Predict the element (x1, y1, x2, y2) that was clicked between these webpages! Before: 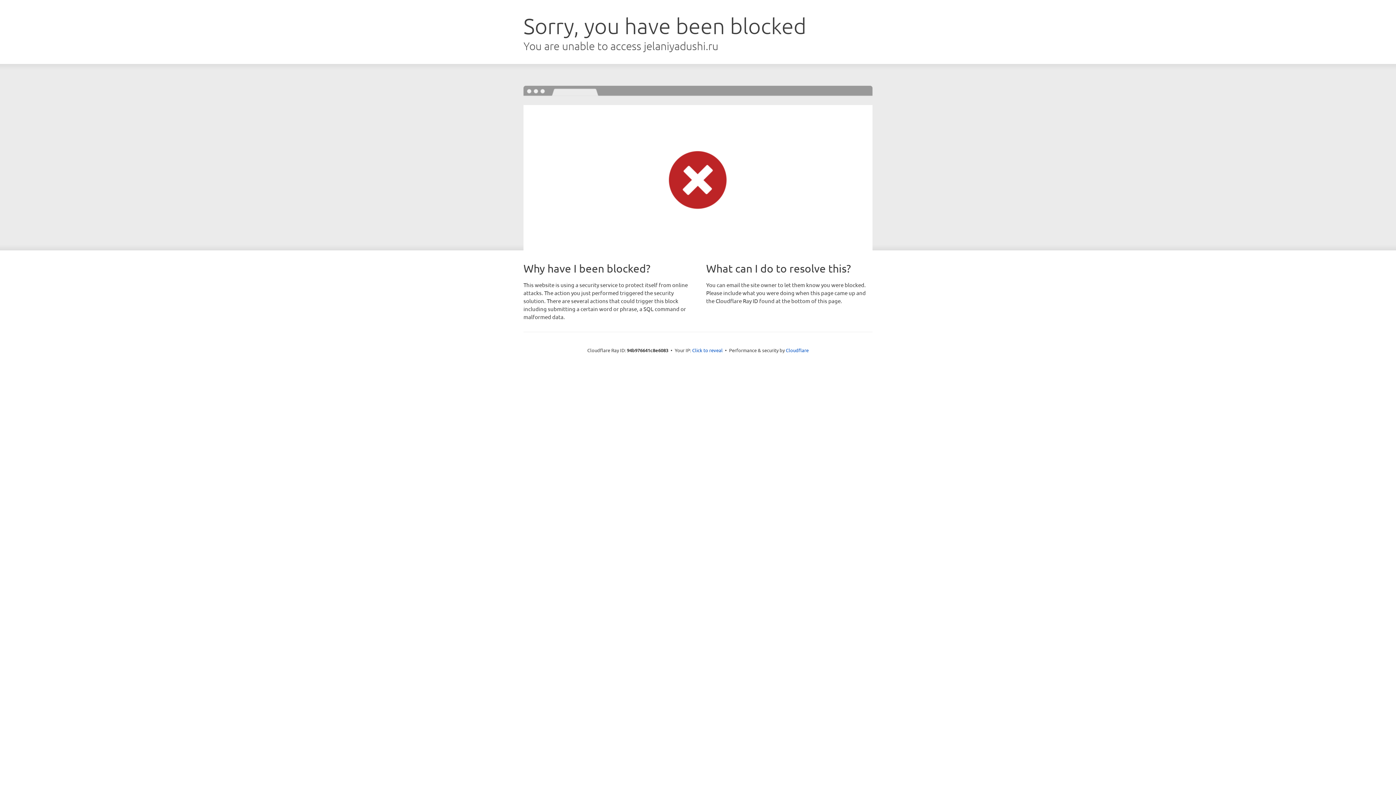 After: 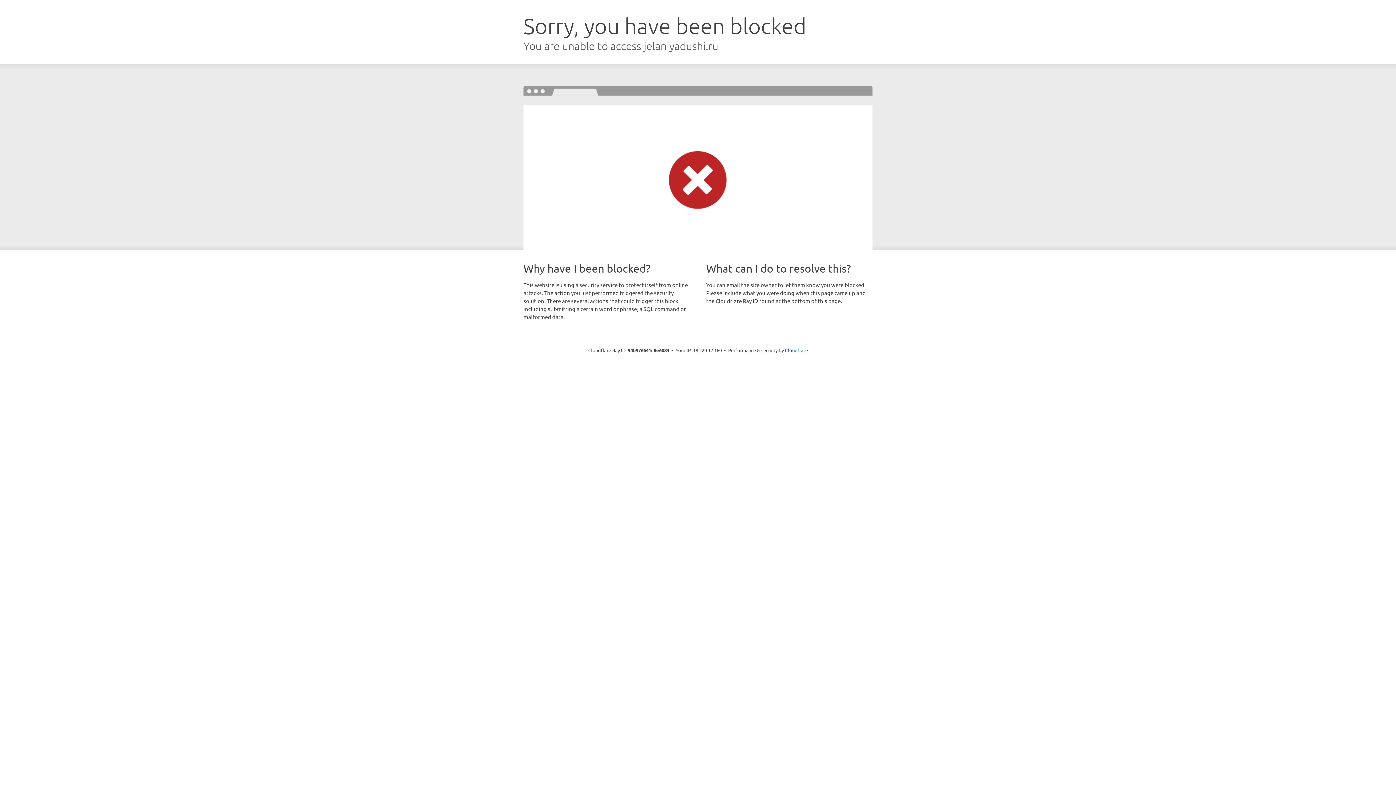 Action: label: Click to reveal bbox: (692, 346, 722, 353)